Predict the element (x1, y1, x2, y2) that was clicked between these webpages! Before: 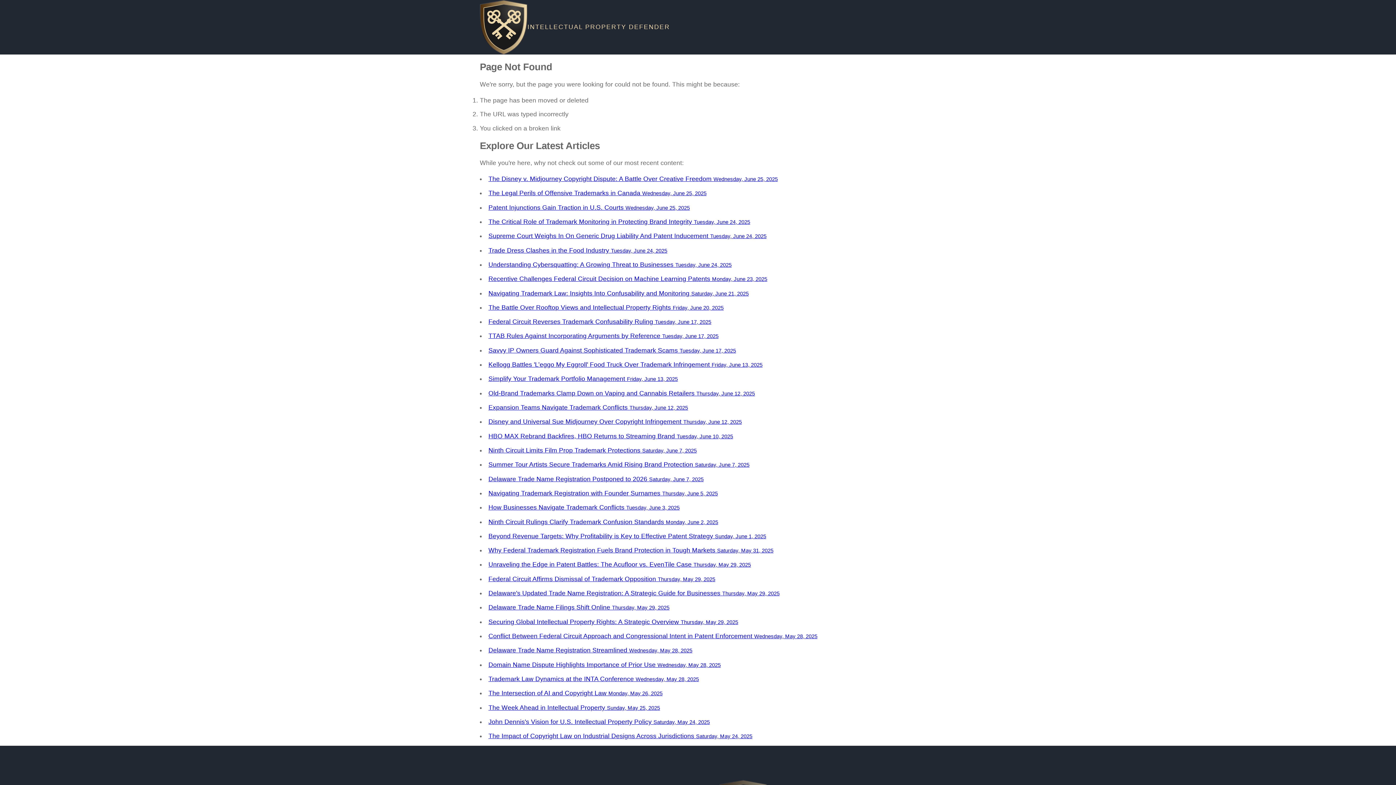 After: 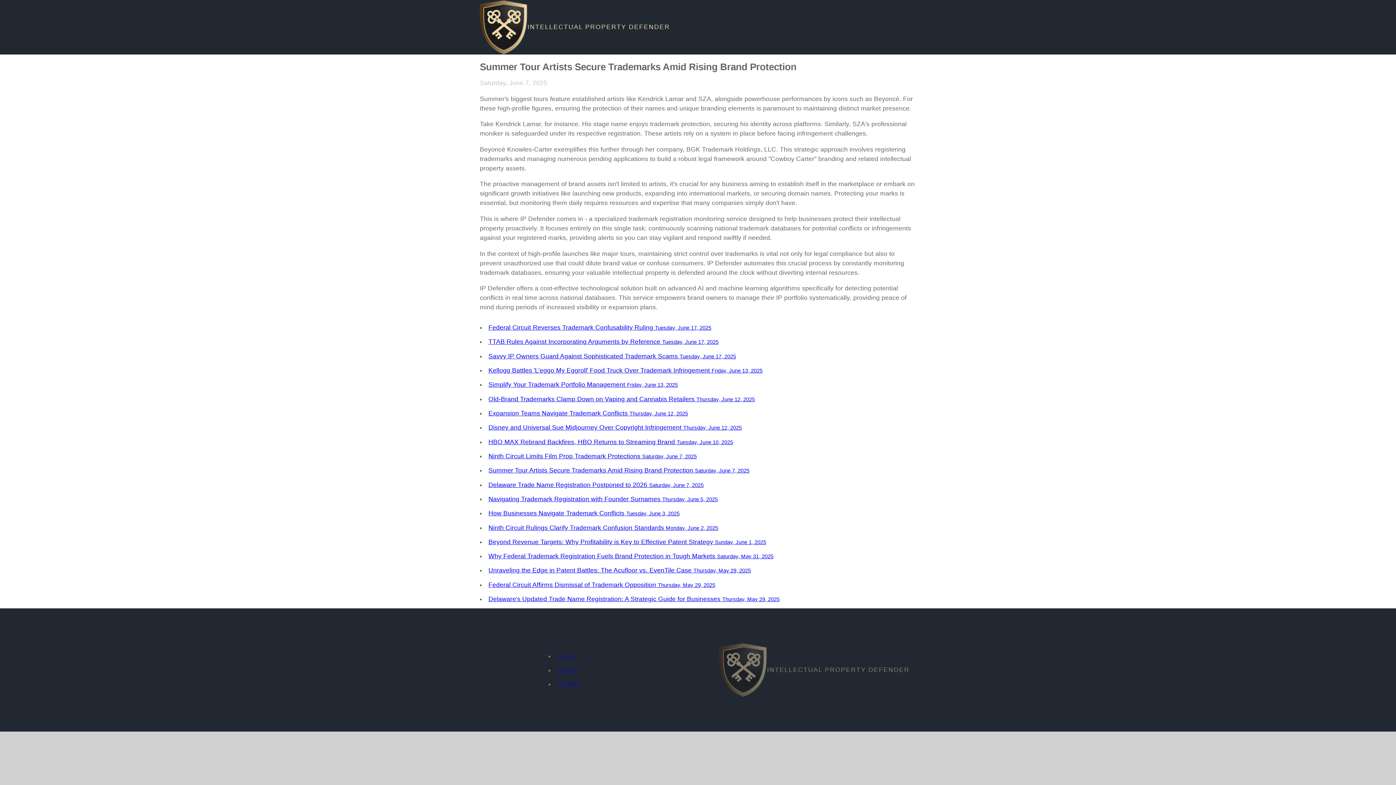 Action: label: Summer Tour Artists Secure Trademarks Amid Rising Brand Protection Saturday, June 7, 2025 bbox: (488, 461, 749, 468)